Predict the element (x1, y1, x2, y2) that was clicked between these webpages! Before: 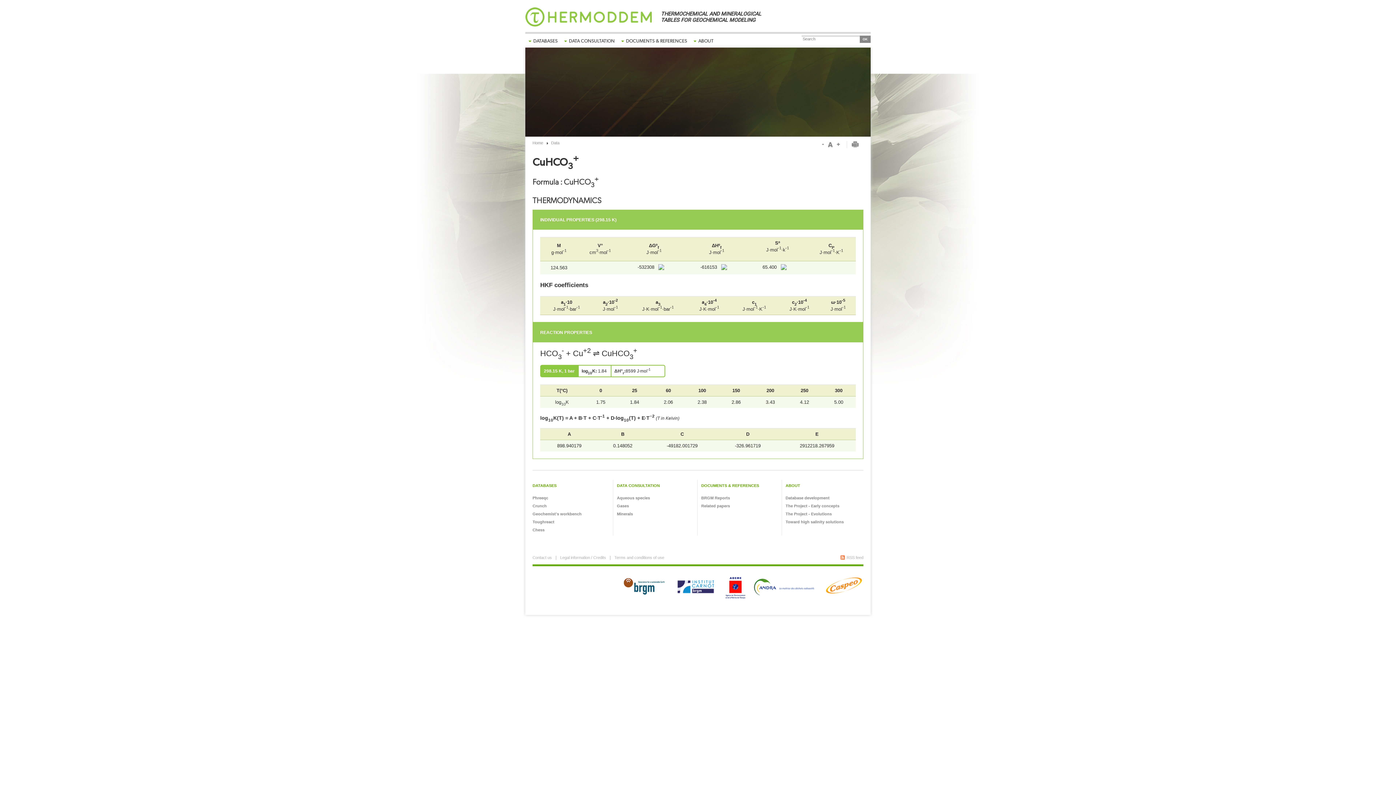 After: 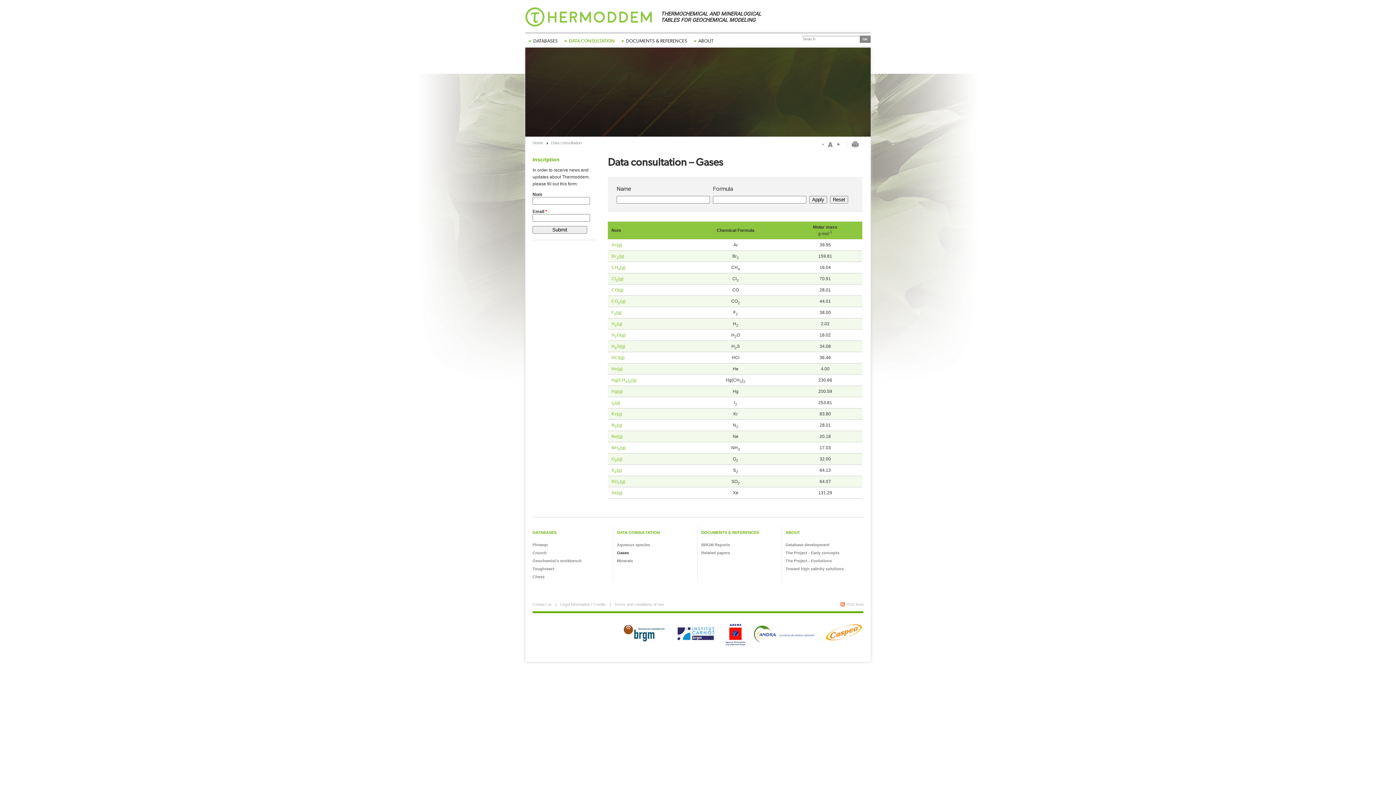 Action: bbox: (617, 504, 629, 508) label: Gases